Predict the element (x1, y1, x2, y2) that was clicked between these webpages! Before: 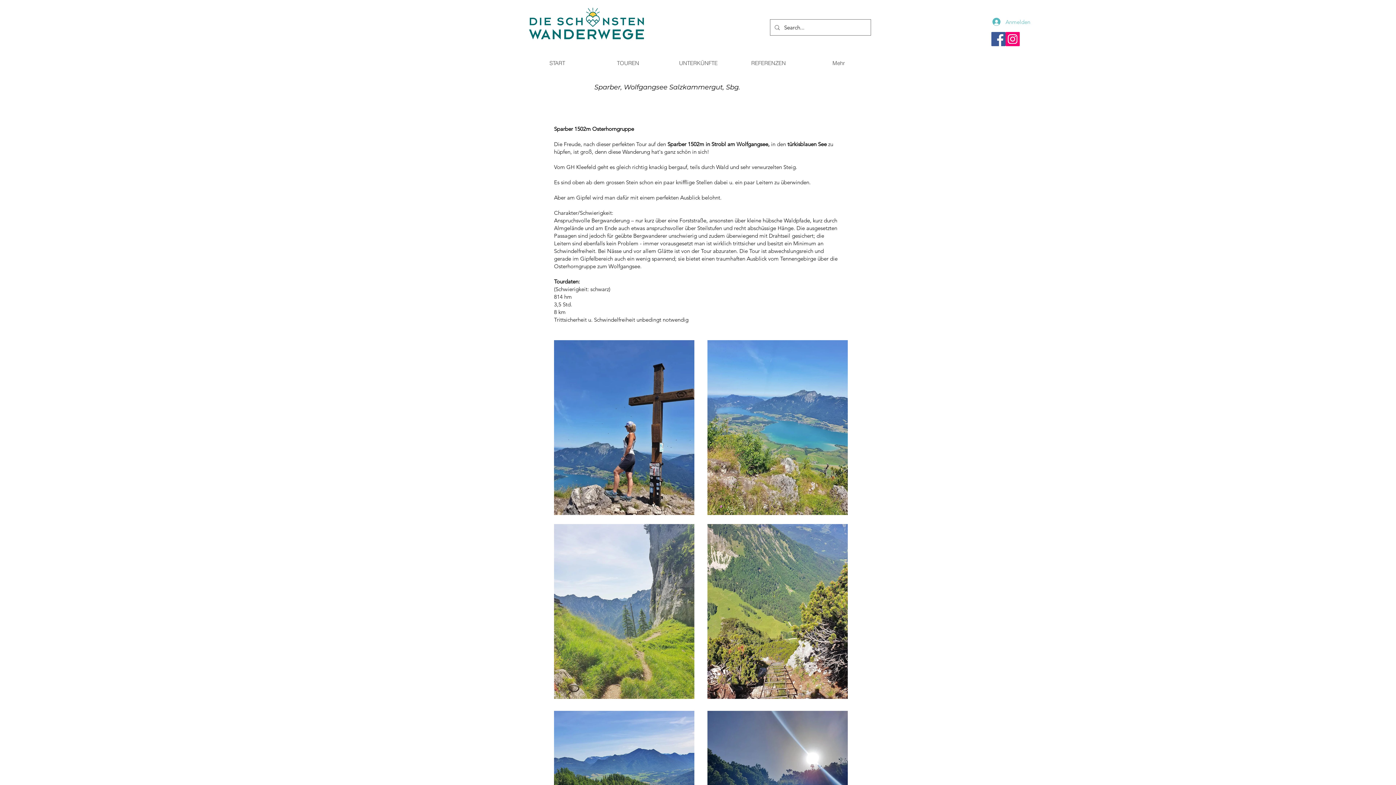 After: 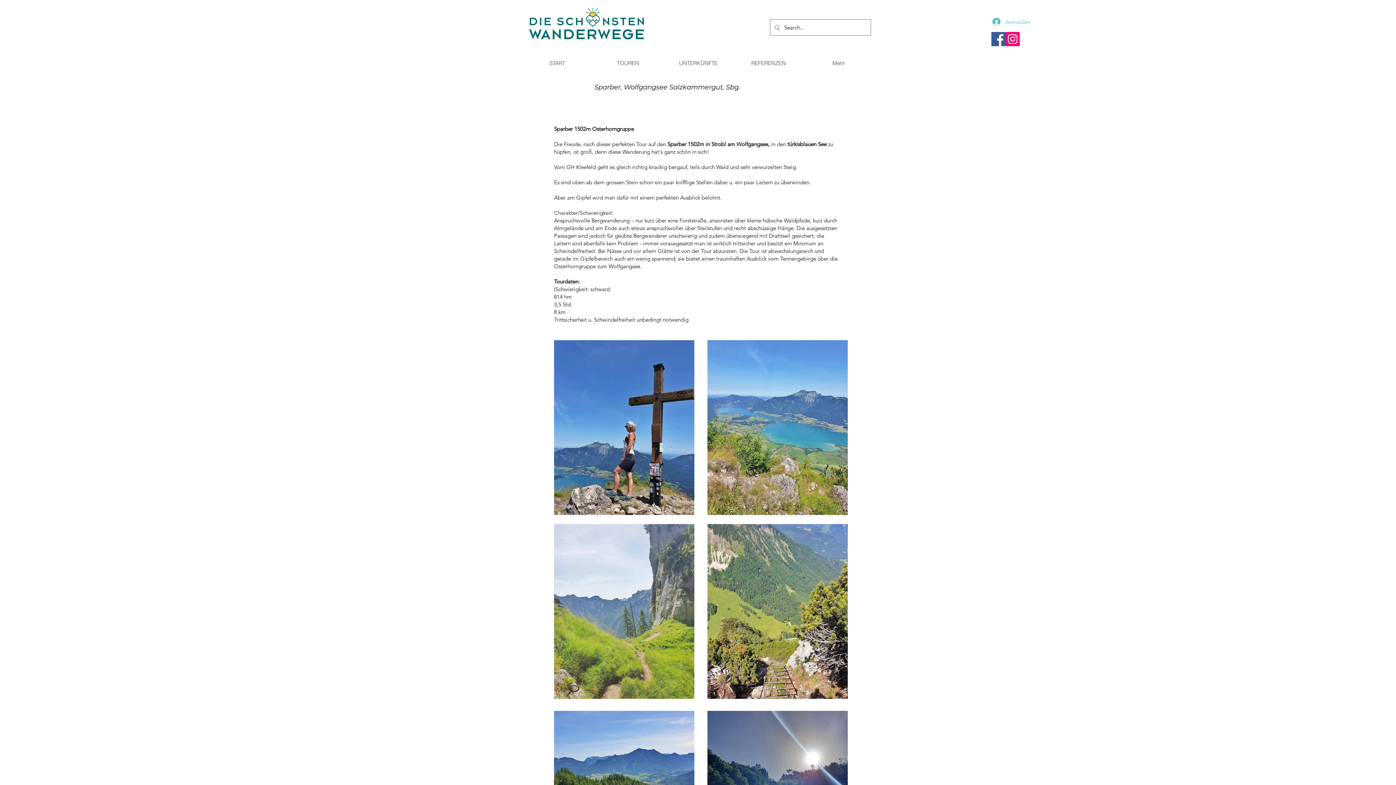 Action: bbox: (1005, 32, 1020, 46) label: Instagram